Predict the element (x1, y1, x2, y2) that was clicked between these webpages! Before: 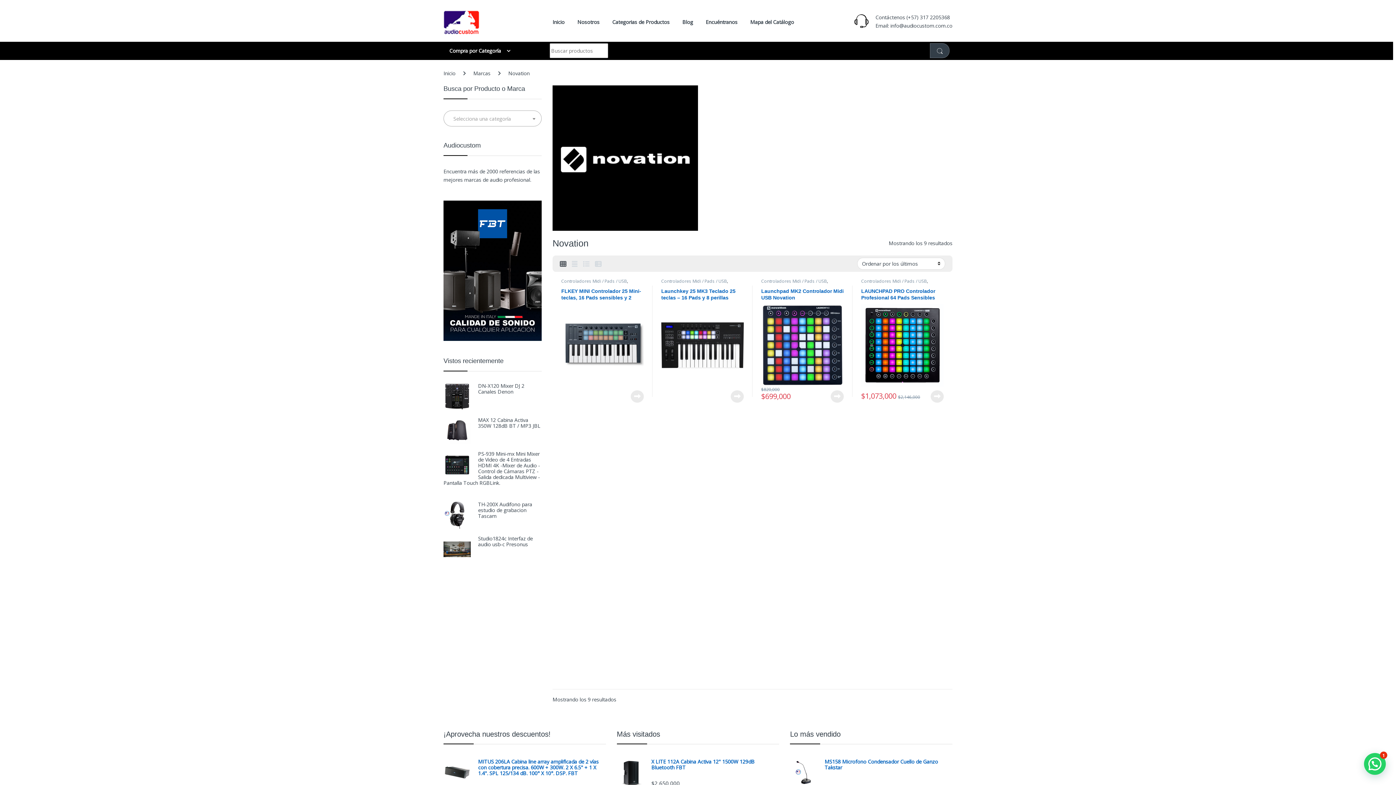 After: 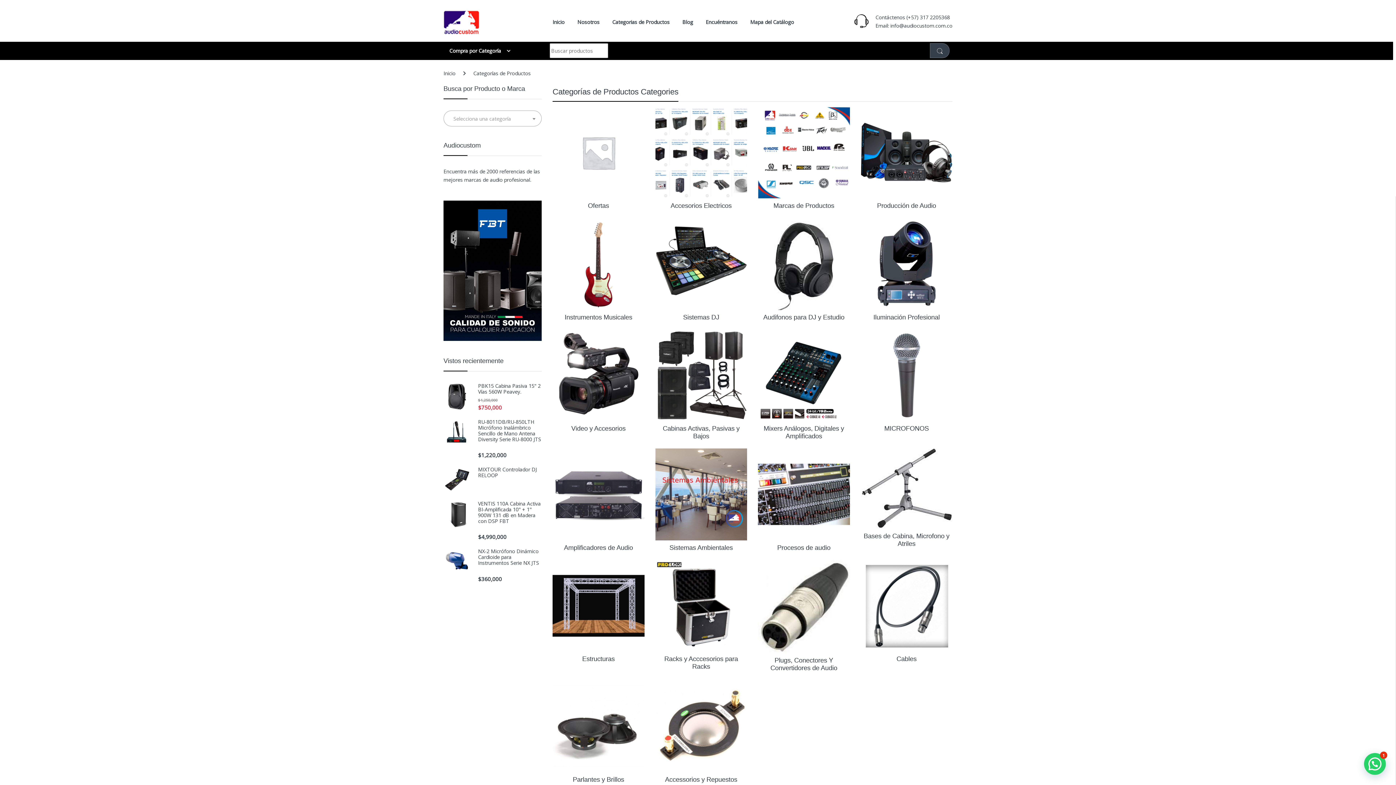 Action: label: Categorias de Productos bbox: (612, 13, 669, 30)